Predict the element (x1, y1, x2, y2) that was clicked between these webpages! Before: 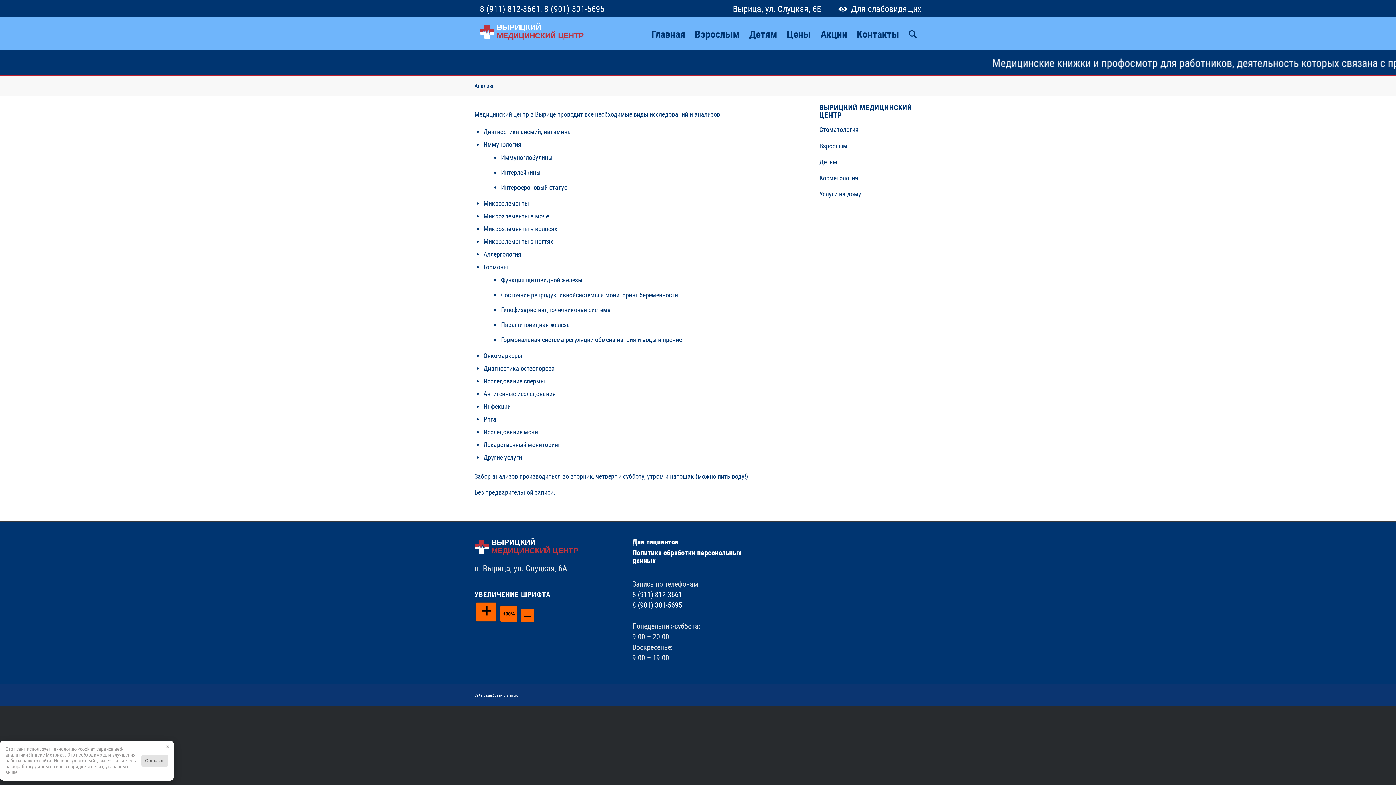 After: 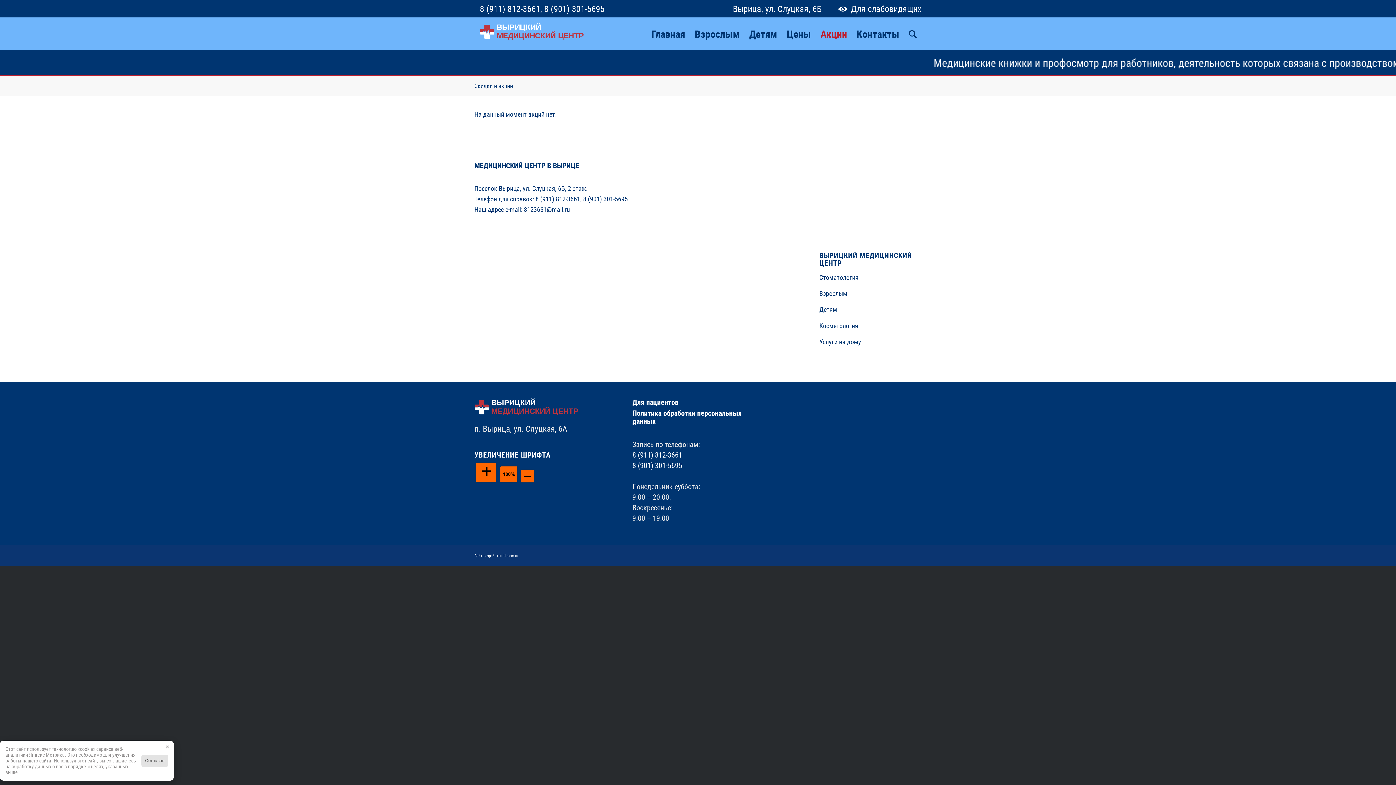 Action: bbox: (816, 17, 852, 50) label: Акции